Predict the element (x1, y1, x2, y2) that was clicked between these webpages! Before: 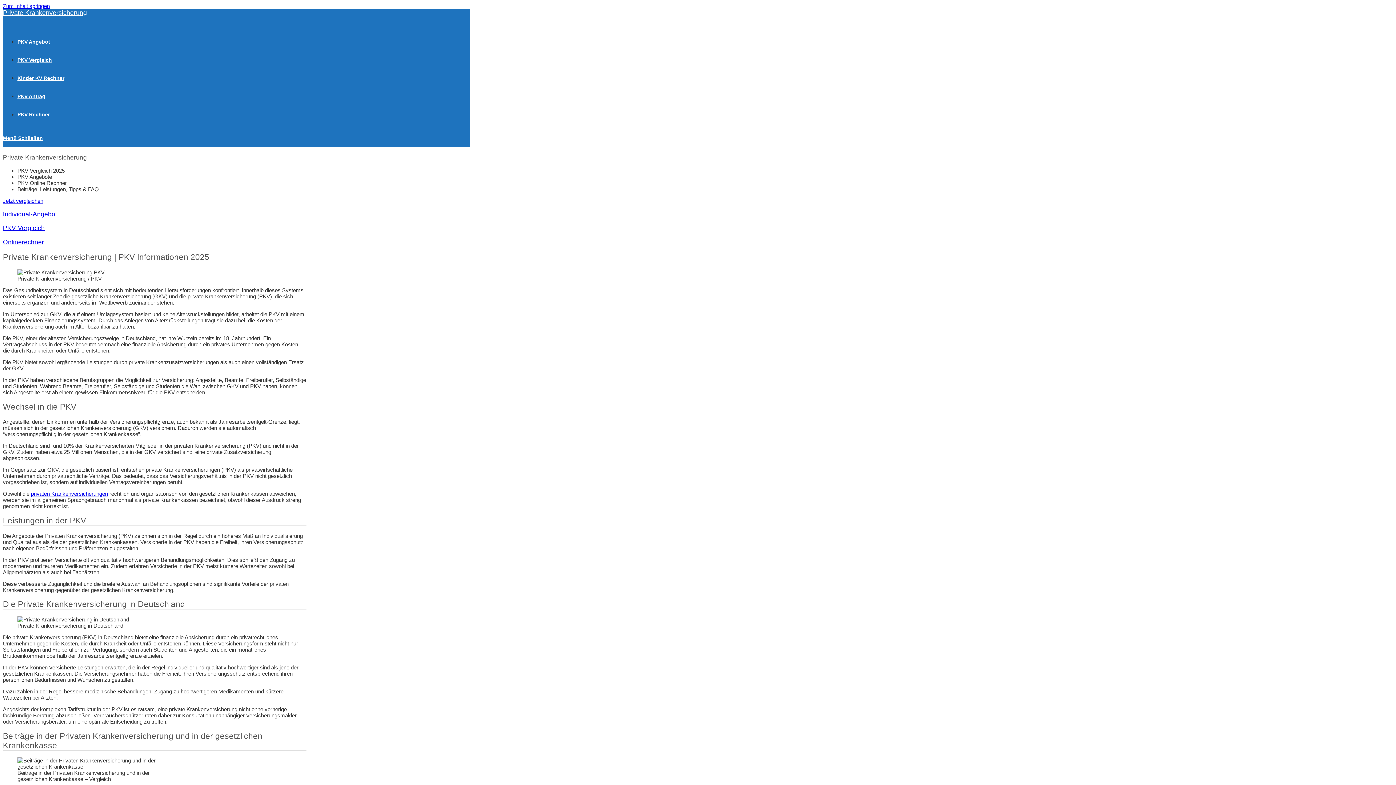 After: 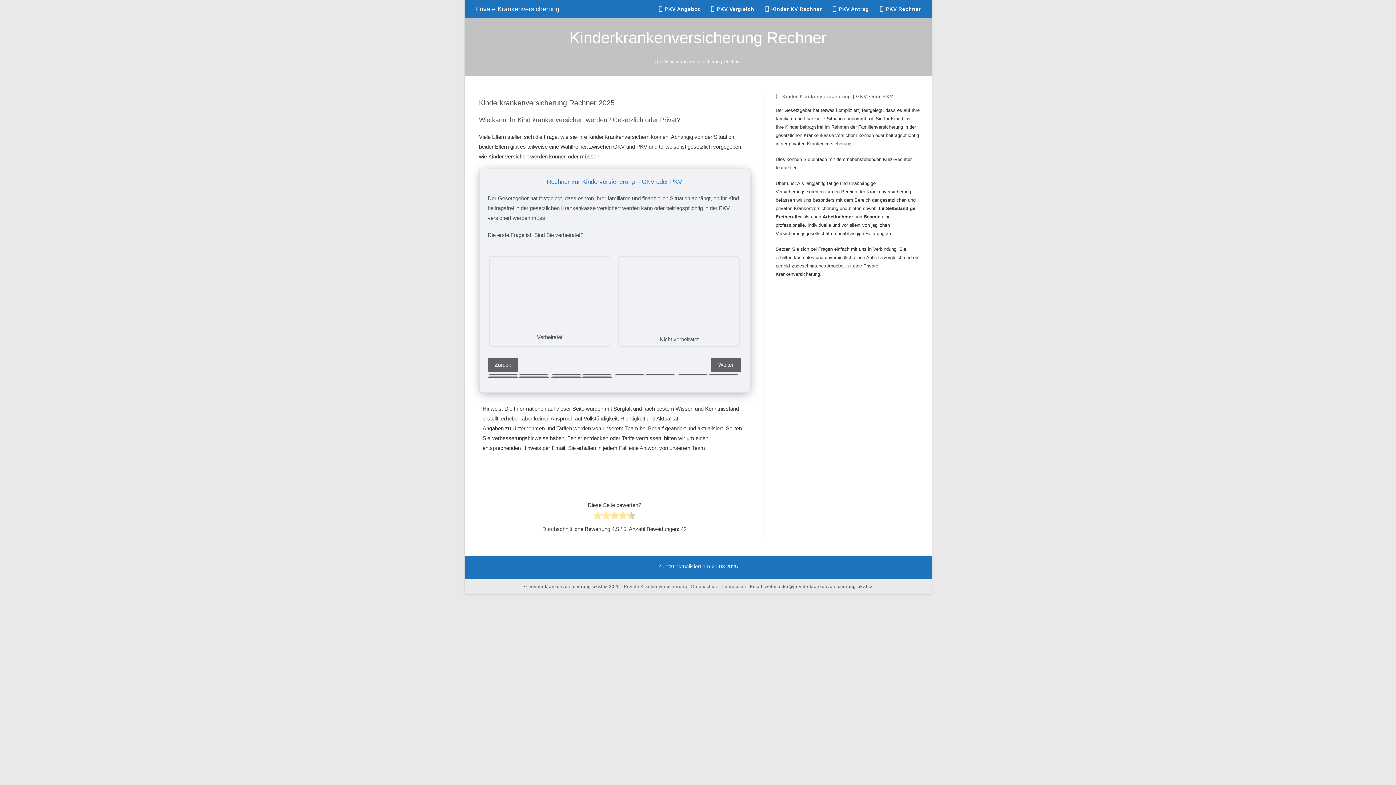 Action: label: Kinder KV Rechner bbox: (17, 75, 64, 81)